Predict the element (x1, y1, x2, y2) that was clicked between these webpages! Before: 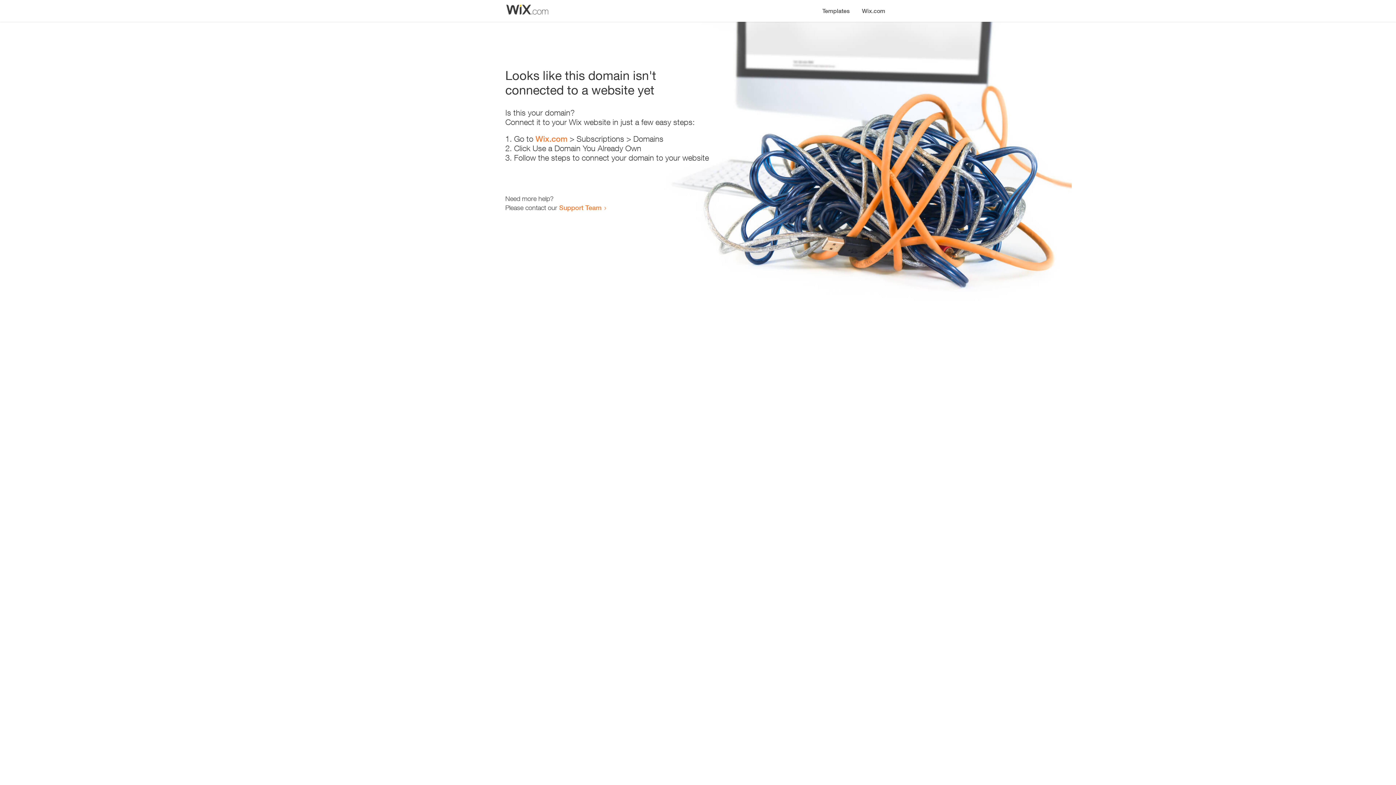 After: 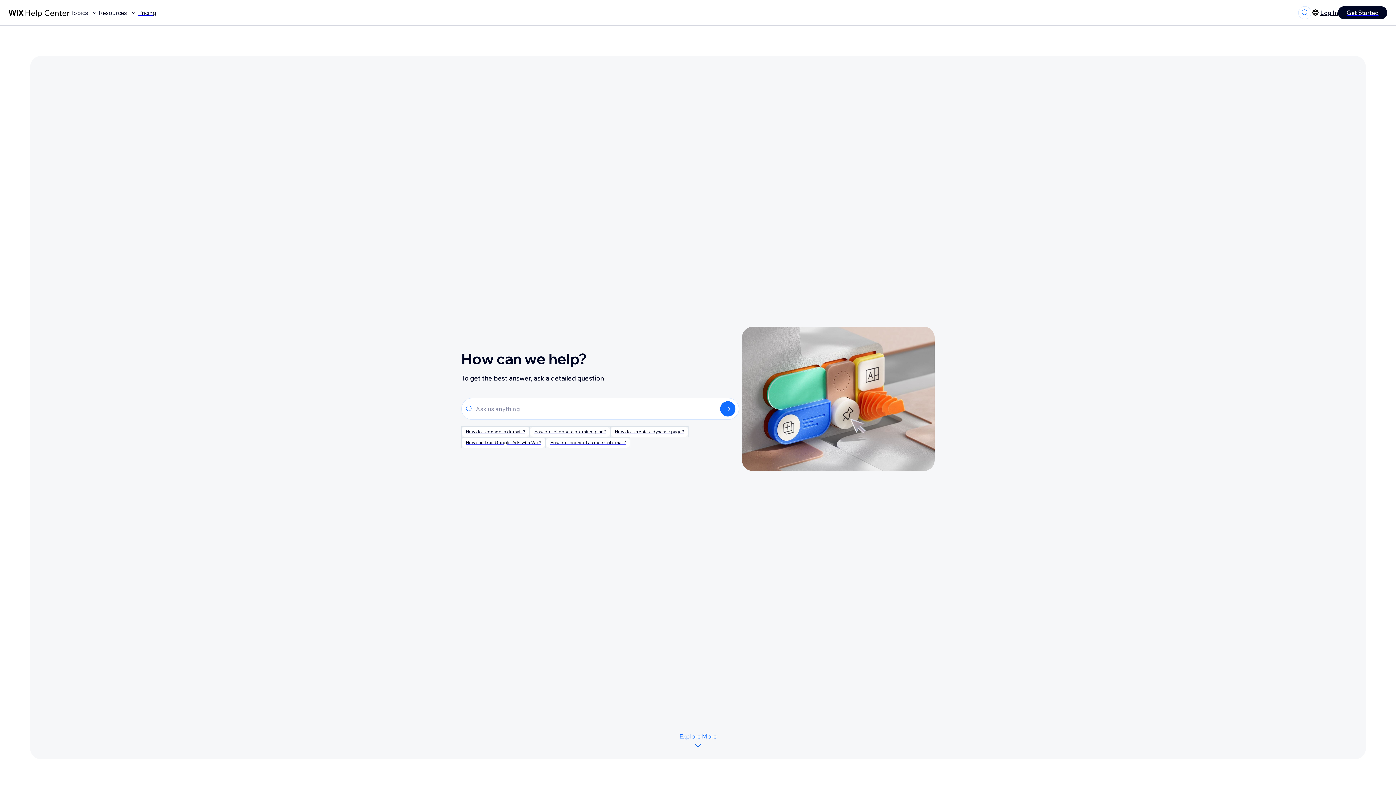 Action: label: Support Team bbox: (559, 203, 601, 211)